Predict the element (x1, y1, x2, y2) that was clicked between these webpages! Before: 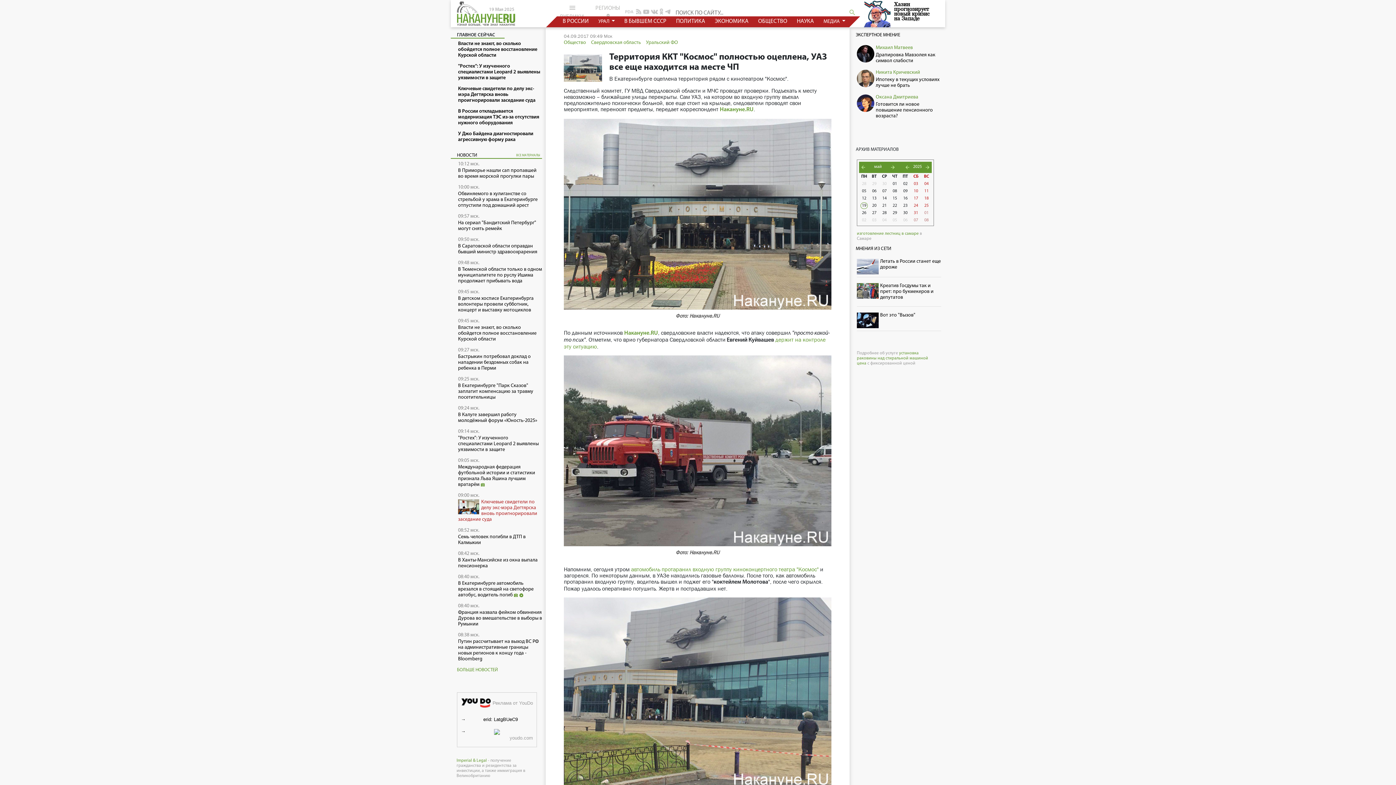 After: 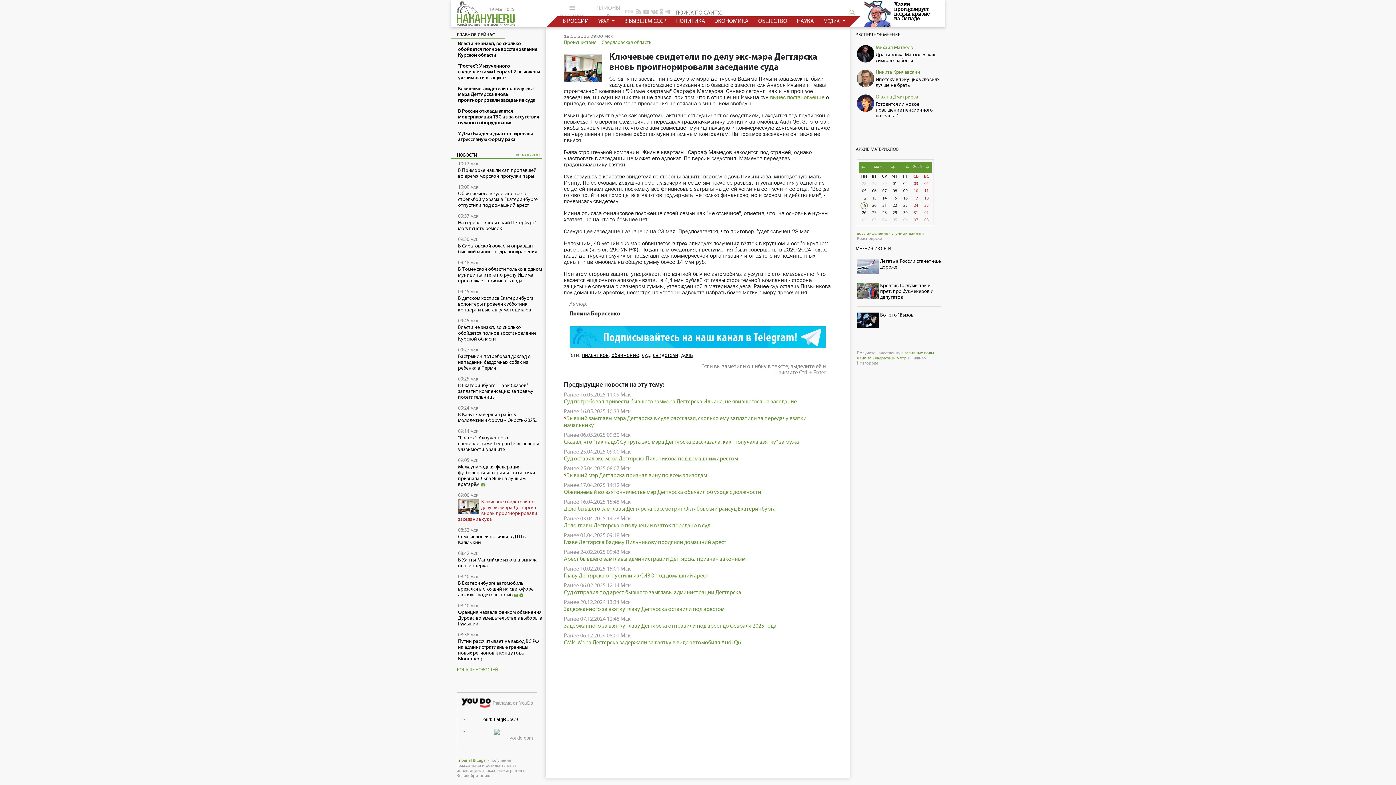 Action: bbox: (458, 499, 537, 522) label: Ключевые свидетели по делу экс-мэра Дегтярска вновь проигнорировали заседание суда